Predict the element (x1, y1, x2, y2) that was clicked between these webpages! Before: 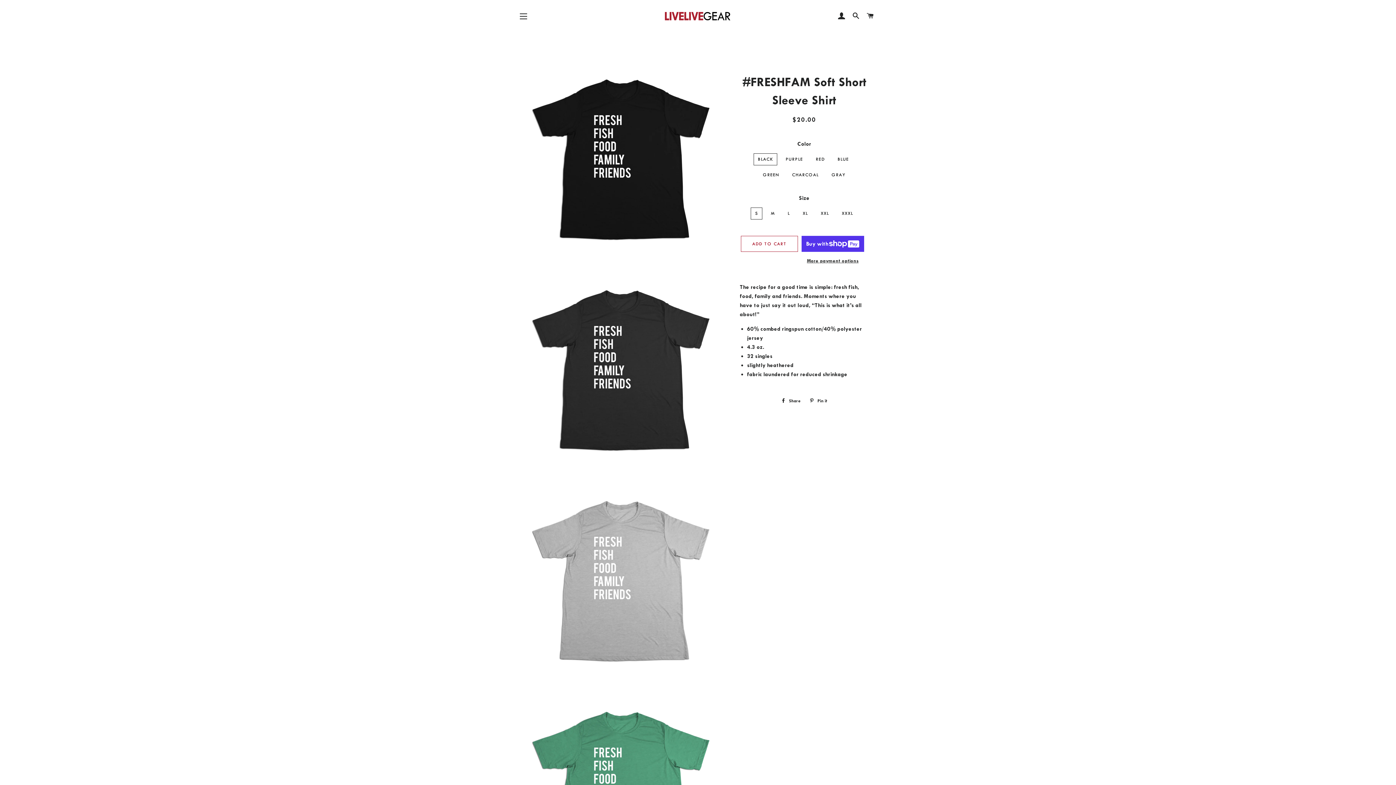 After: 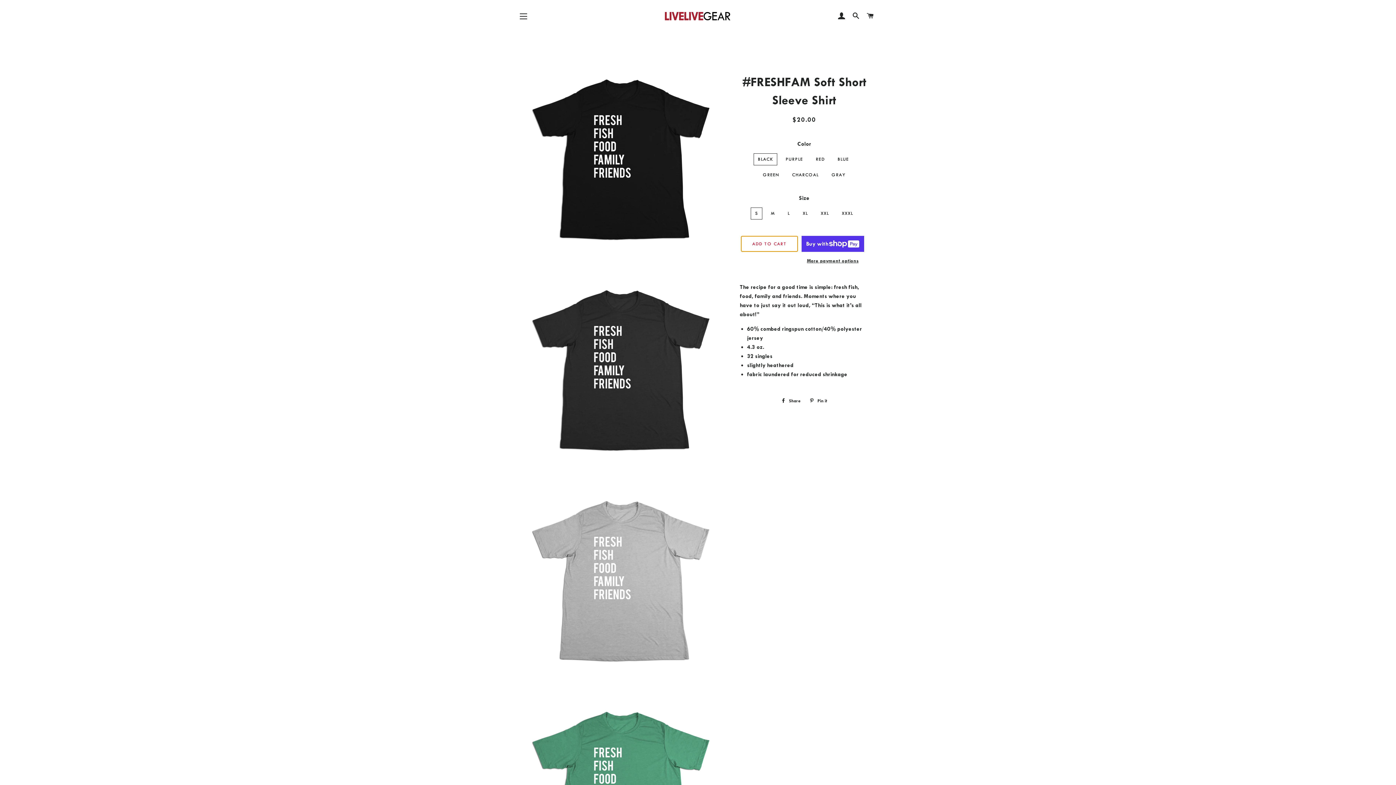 Action: label: ADD TO CART bbox: (741, 236, 798, 252)